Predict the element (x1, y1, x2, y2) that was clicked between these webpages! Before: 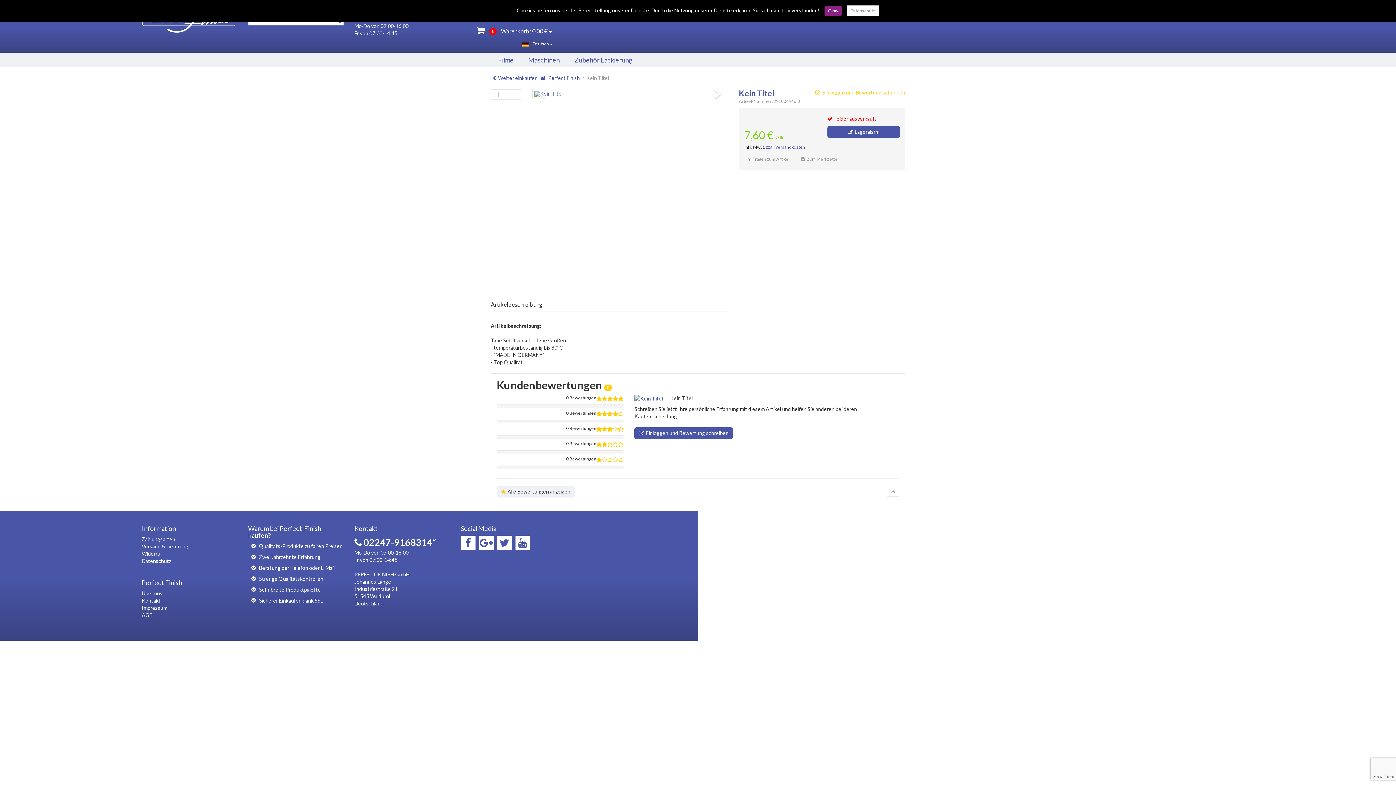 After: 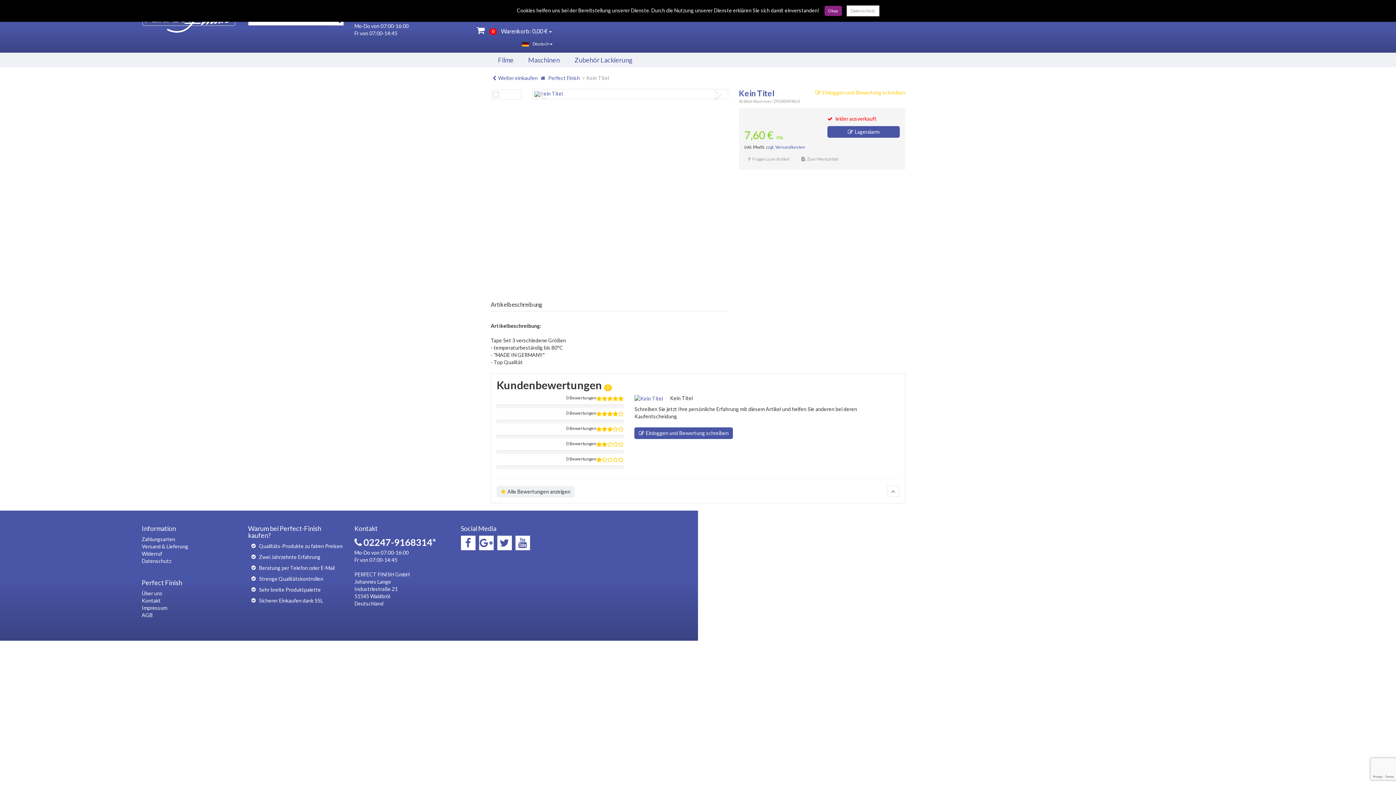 Action: bbox: (515, 536, 530, 550)